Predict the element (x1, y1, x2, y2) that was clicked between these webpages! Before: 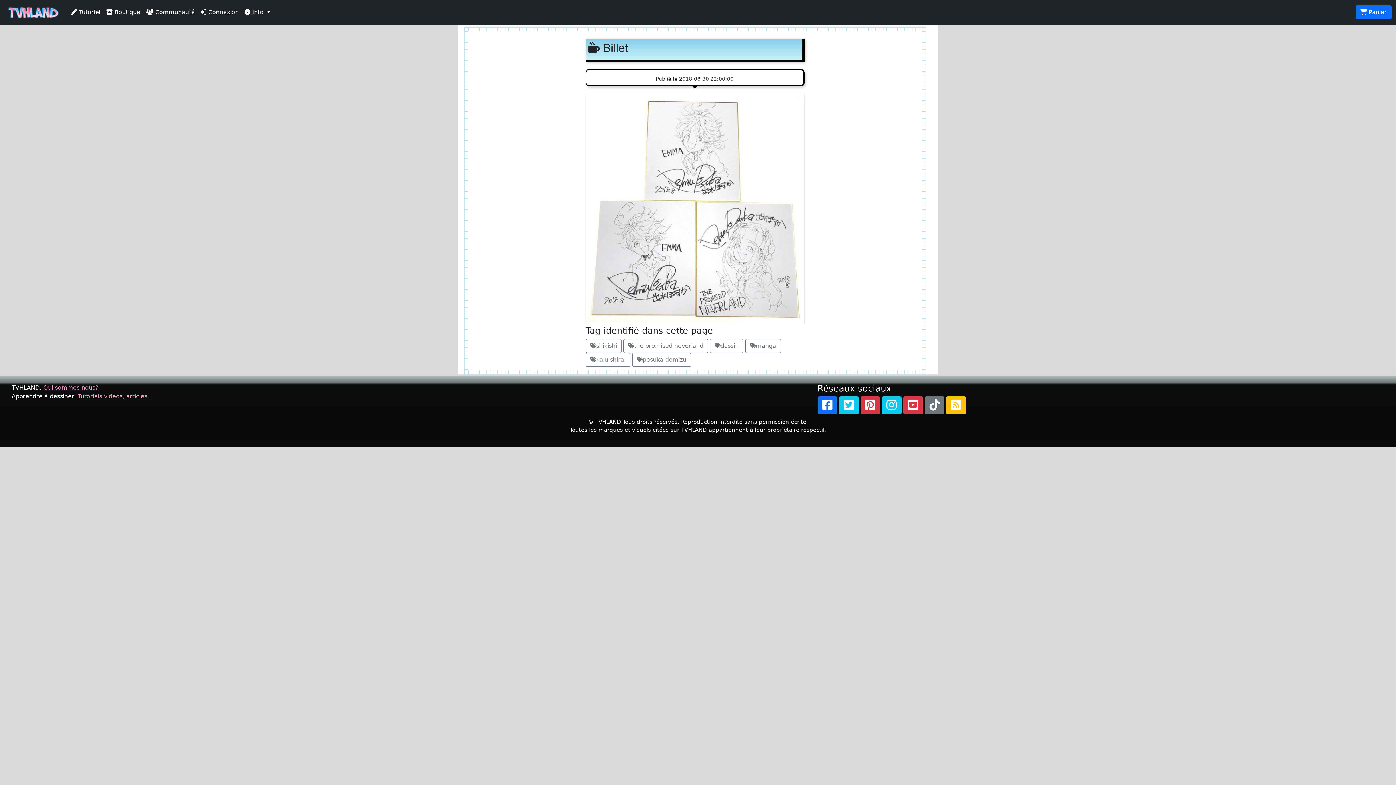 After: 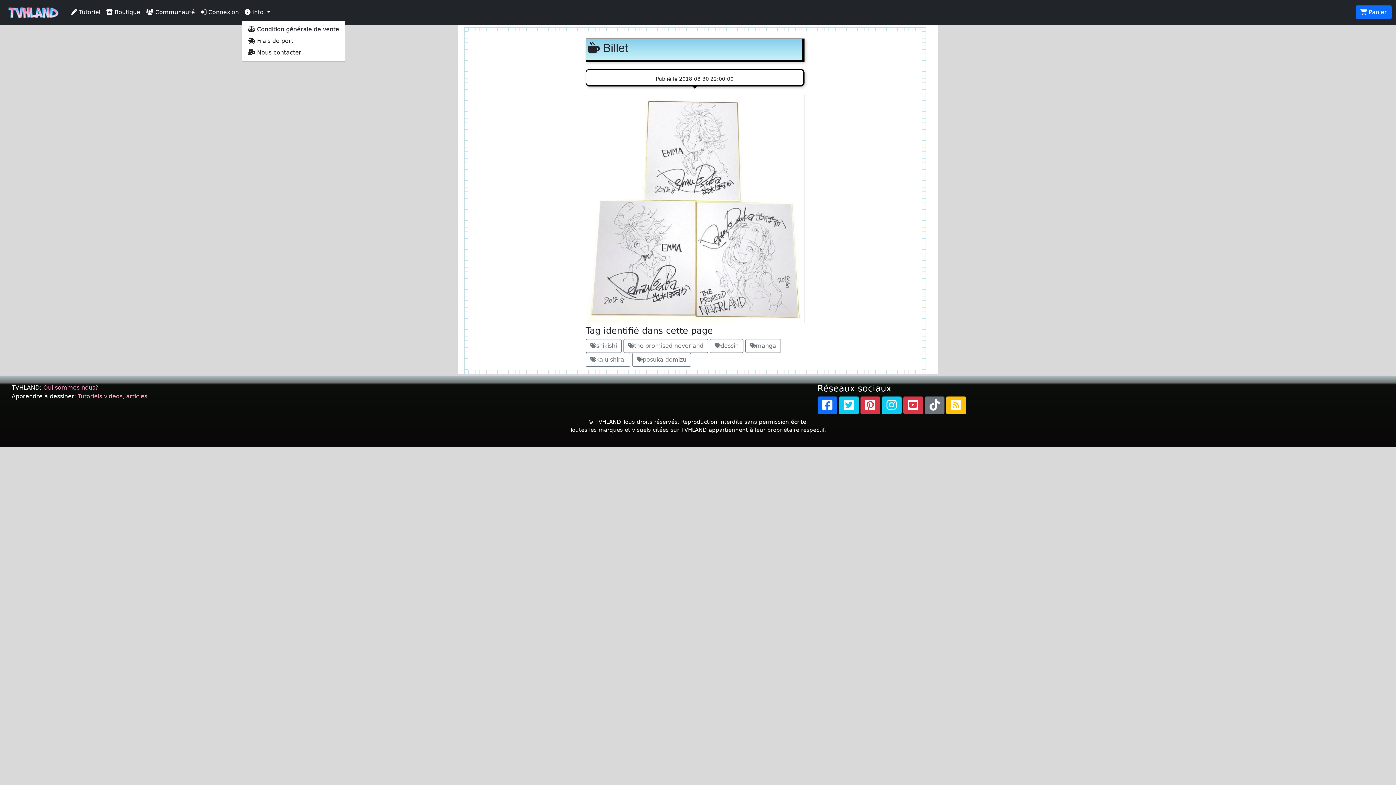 Action: bbox: (241, 5, 273, 19) label:  Info 